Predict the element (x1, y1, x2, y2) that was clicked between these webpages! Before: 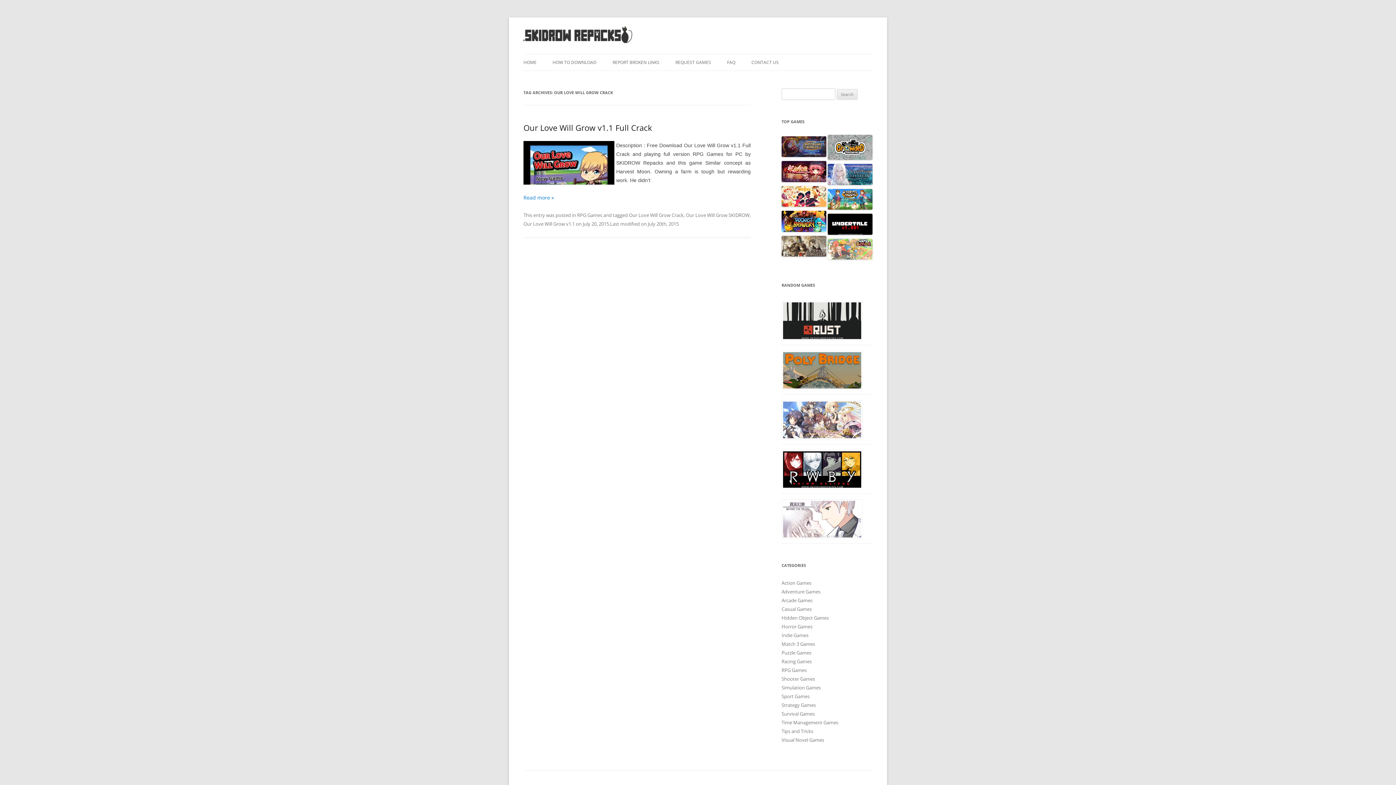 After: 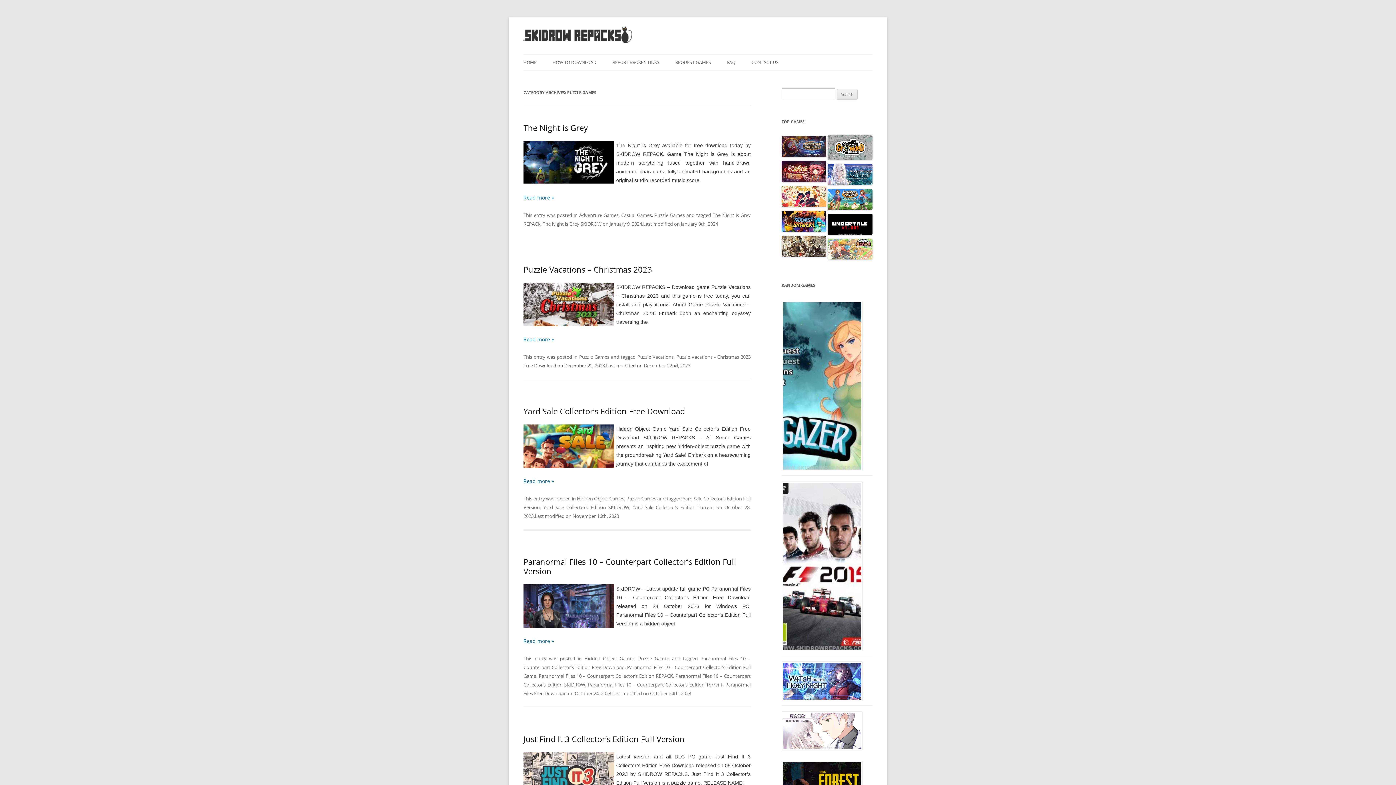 Action: label: Puzzle Games bbox: (781, 649, 811, 656)